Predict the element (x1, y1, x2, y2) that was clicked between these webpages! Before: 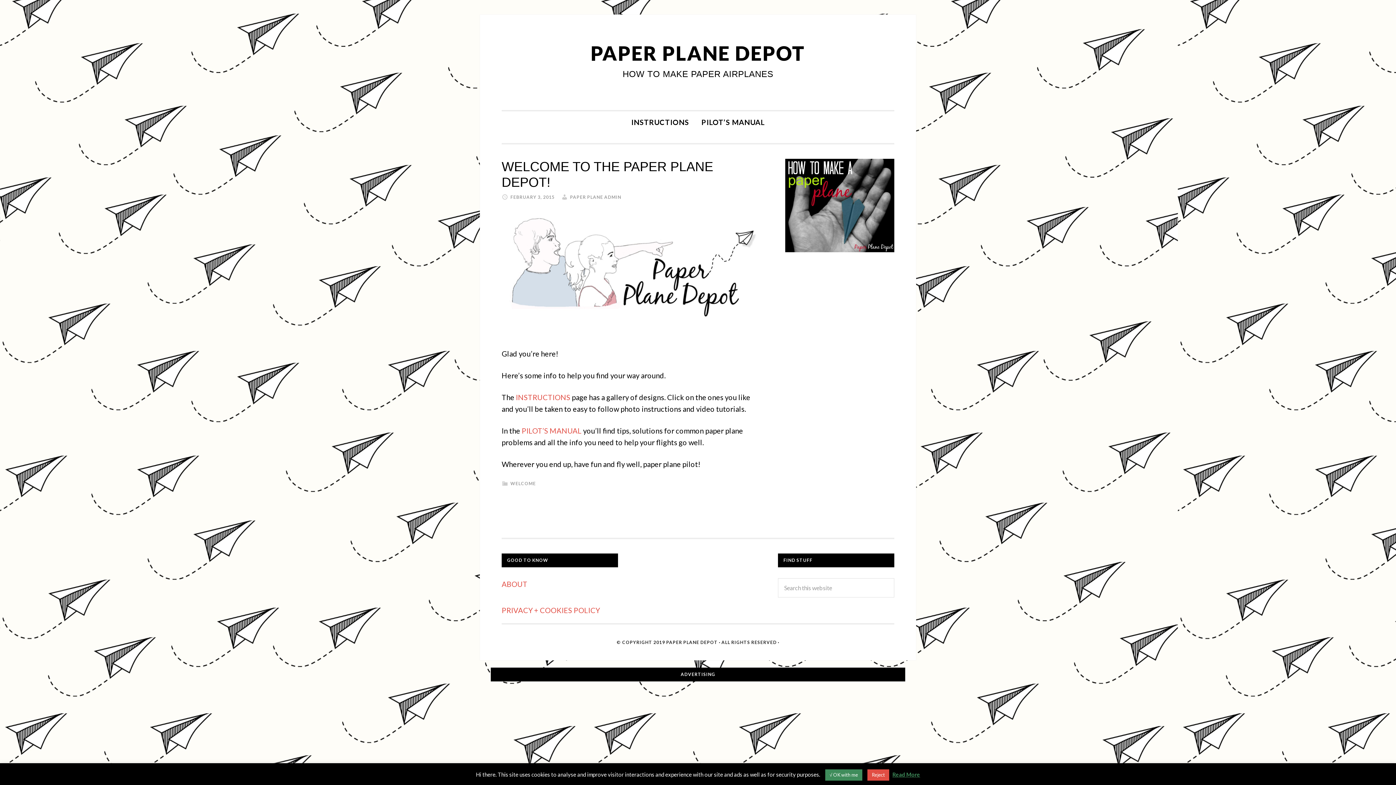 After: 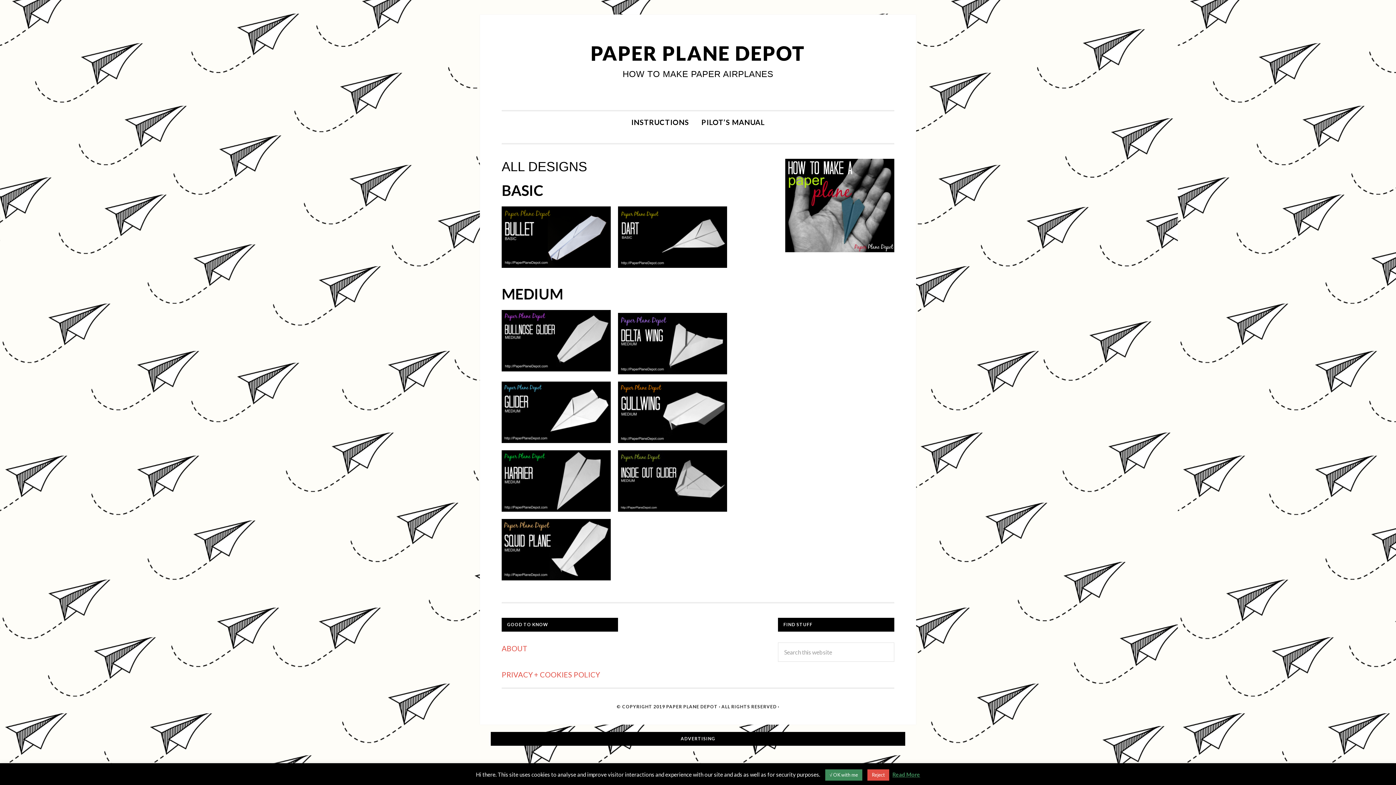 Action: bbox: (785, 158, 894, 252)